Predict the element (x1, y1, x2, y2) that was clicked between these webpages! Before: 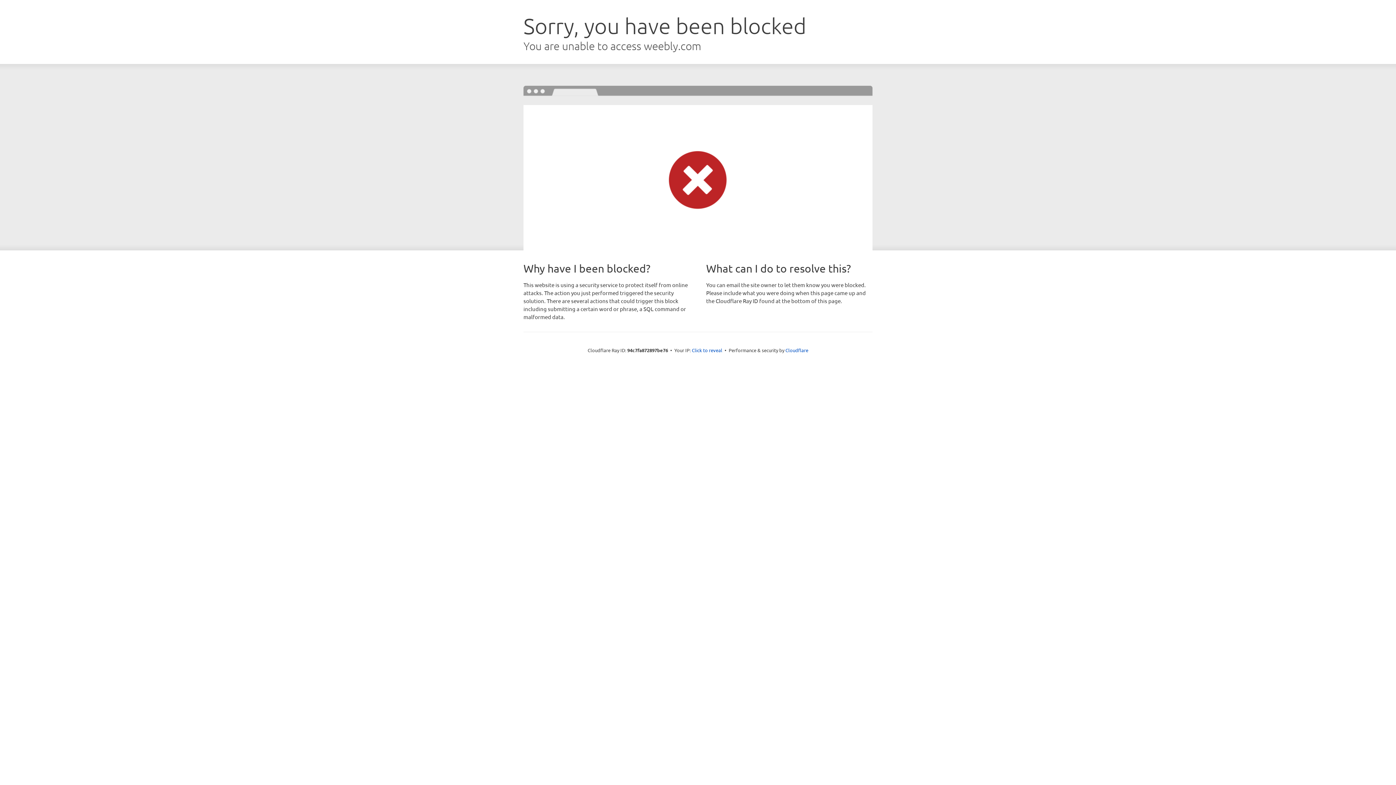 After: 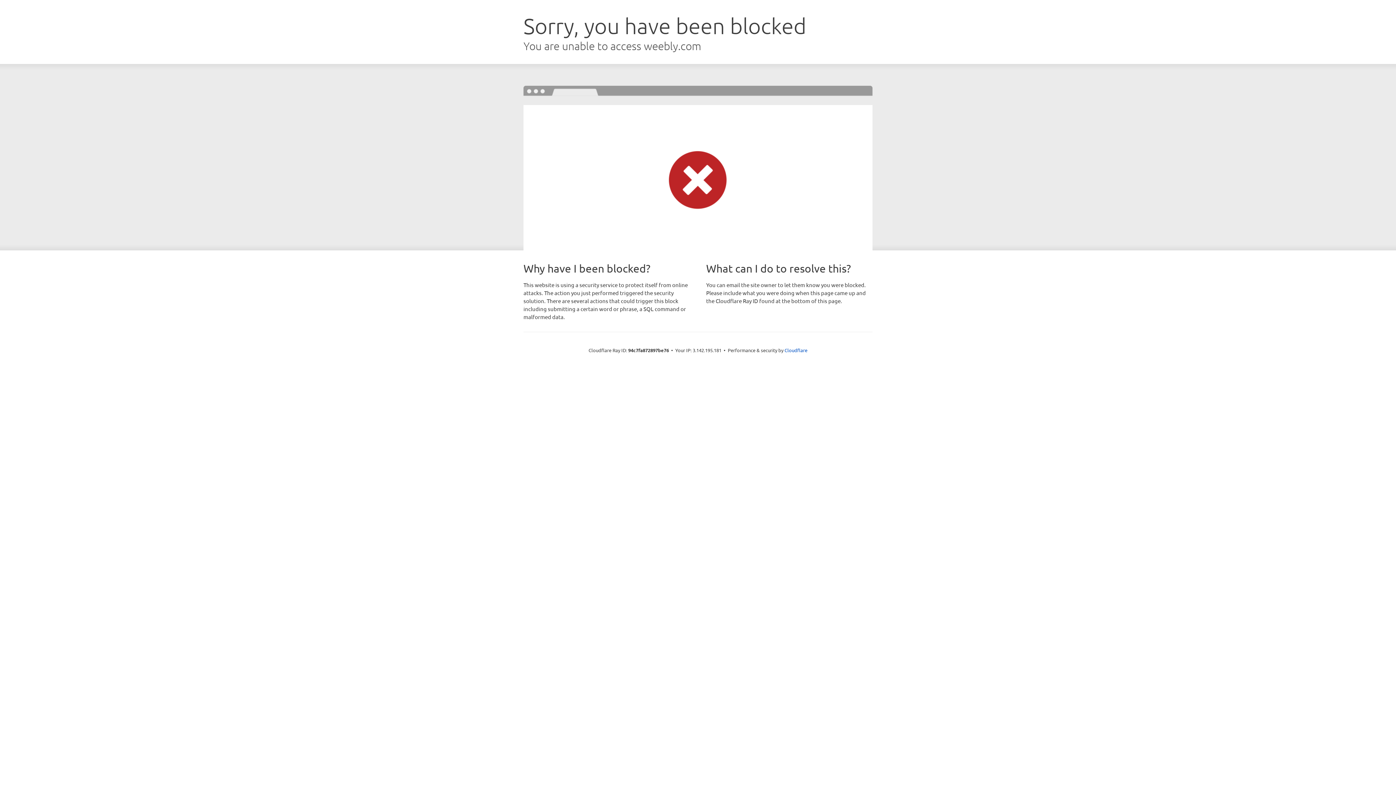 Action: label: Click to reveal bbox: (692, 346, 722, 353)